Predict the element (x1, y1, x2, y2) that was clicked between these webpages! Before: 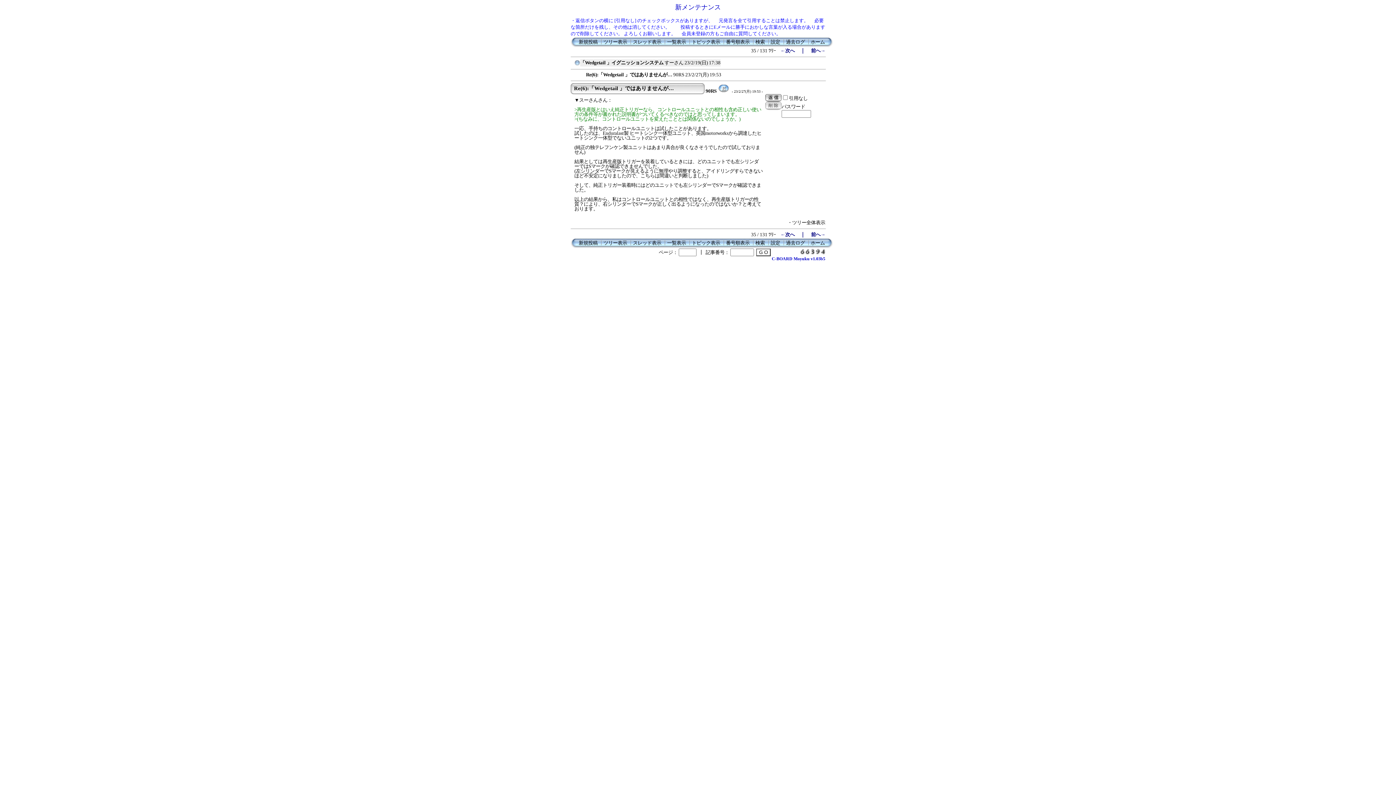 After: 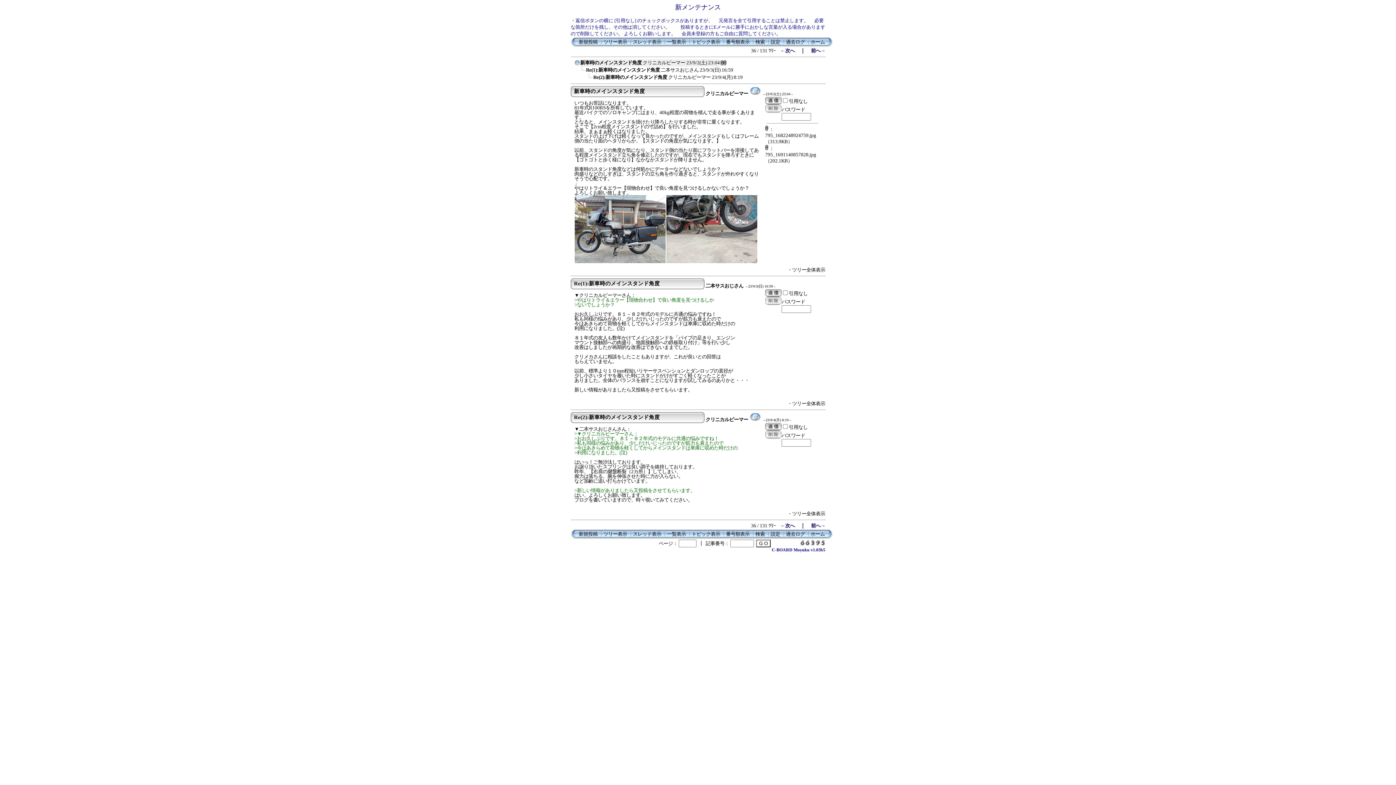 Action: label: 前へ→ bbox: (811, 48, 825, 53)